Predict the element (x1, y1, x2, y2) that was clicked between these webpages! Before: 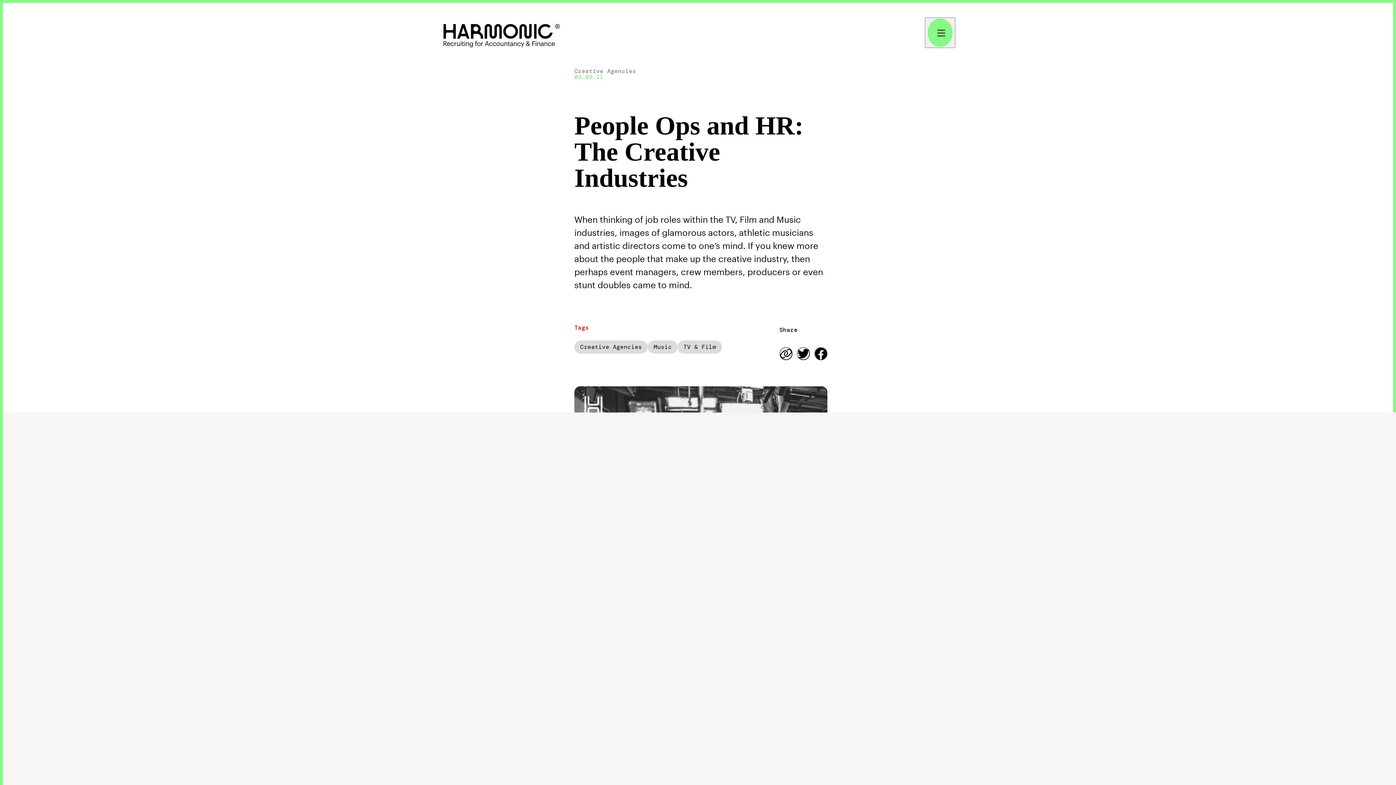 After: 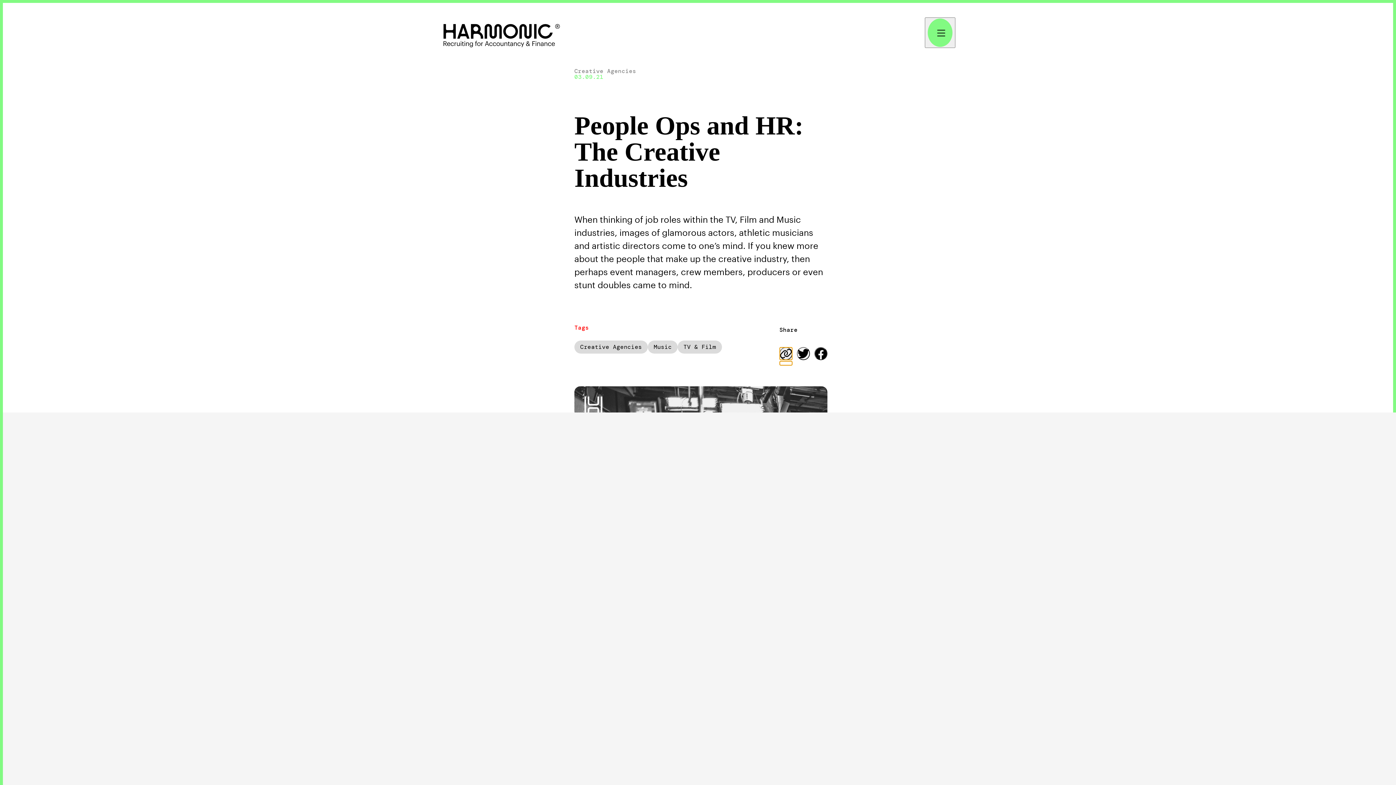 Action: bbox: (779, 347, 792, 360)